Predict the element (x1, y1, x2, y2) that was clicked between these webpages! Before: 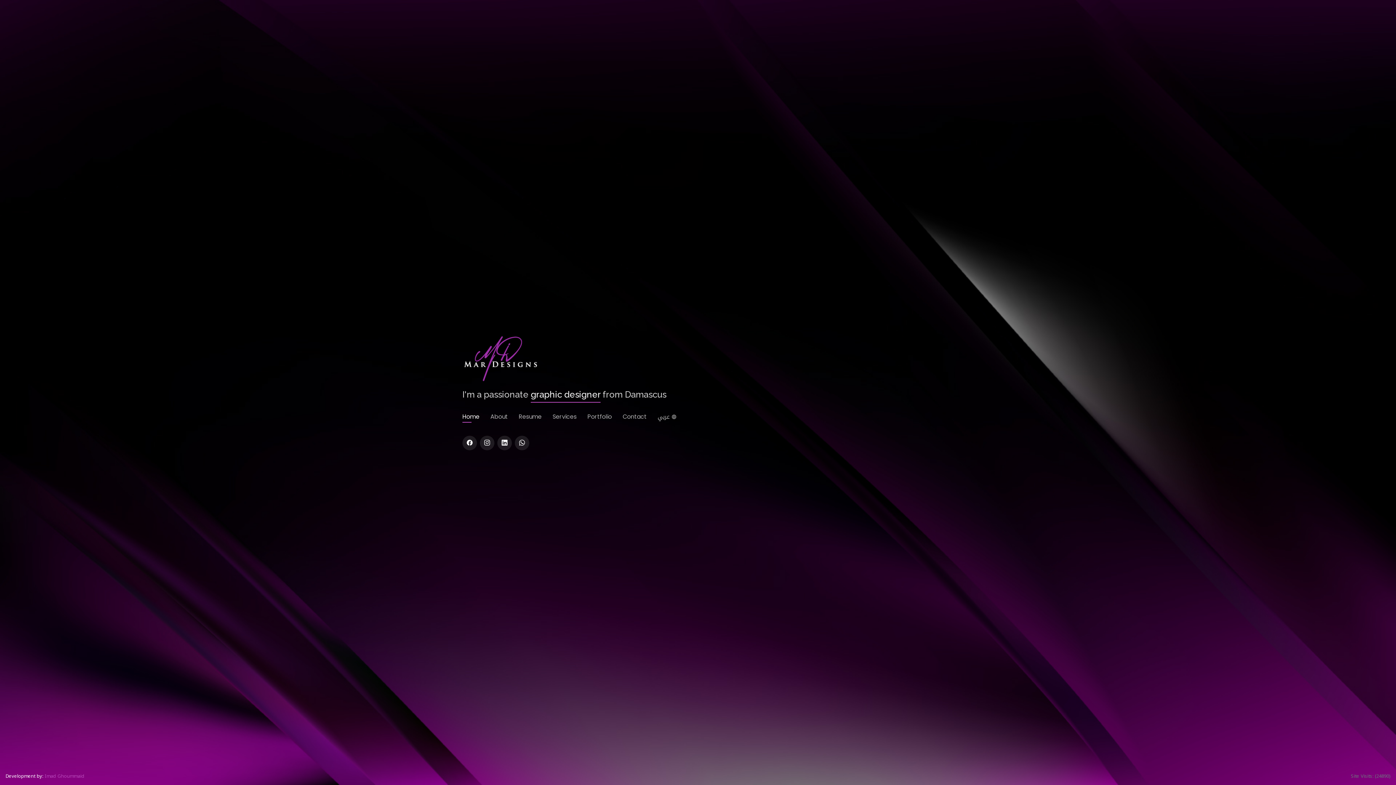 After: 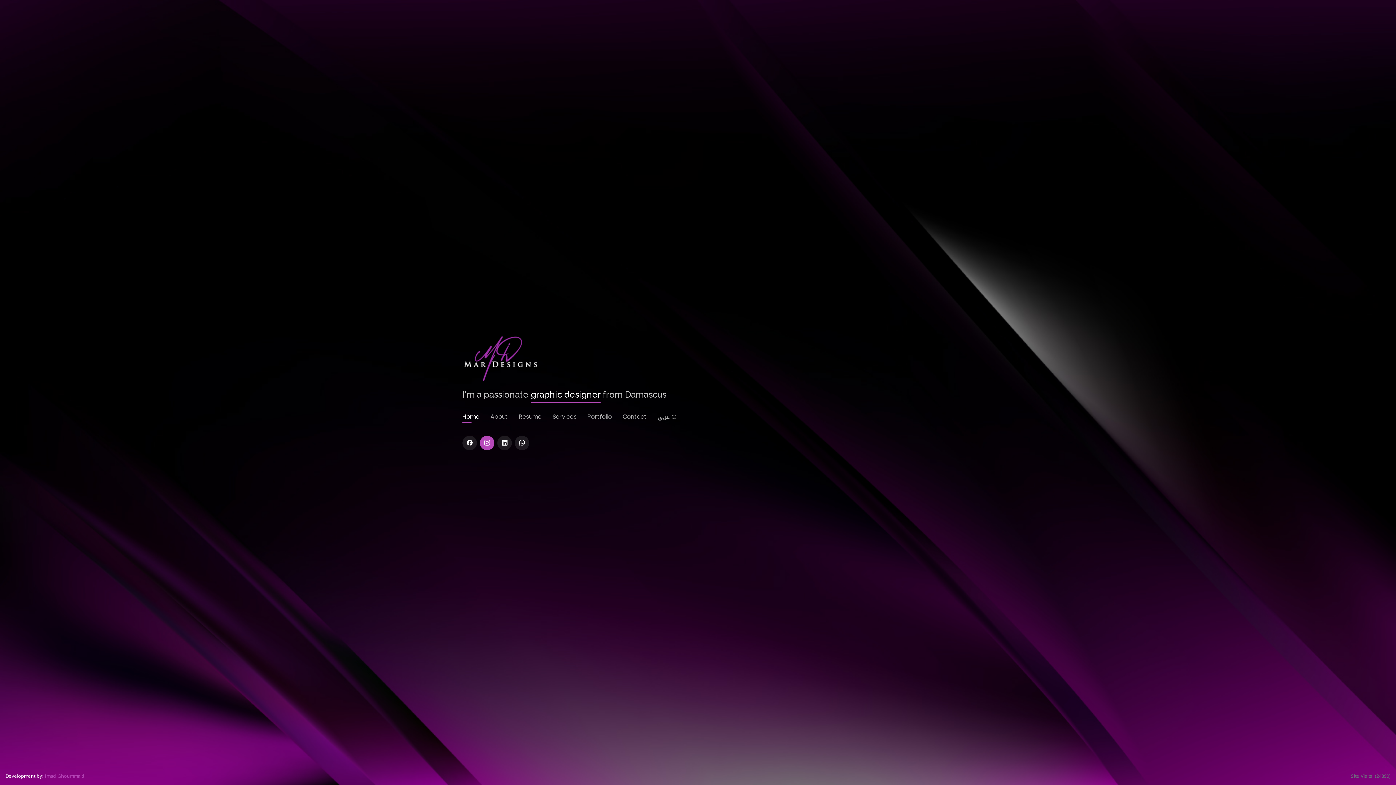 Action: bbox: (480, 435, 494, 450)